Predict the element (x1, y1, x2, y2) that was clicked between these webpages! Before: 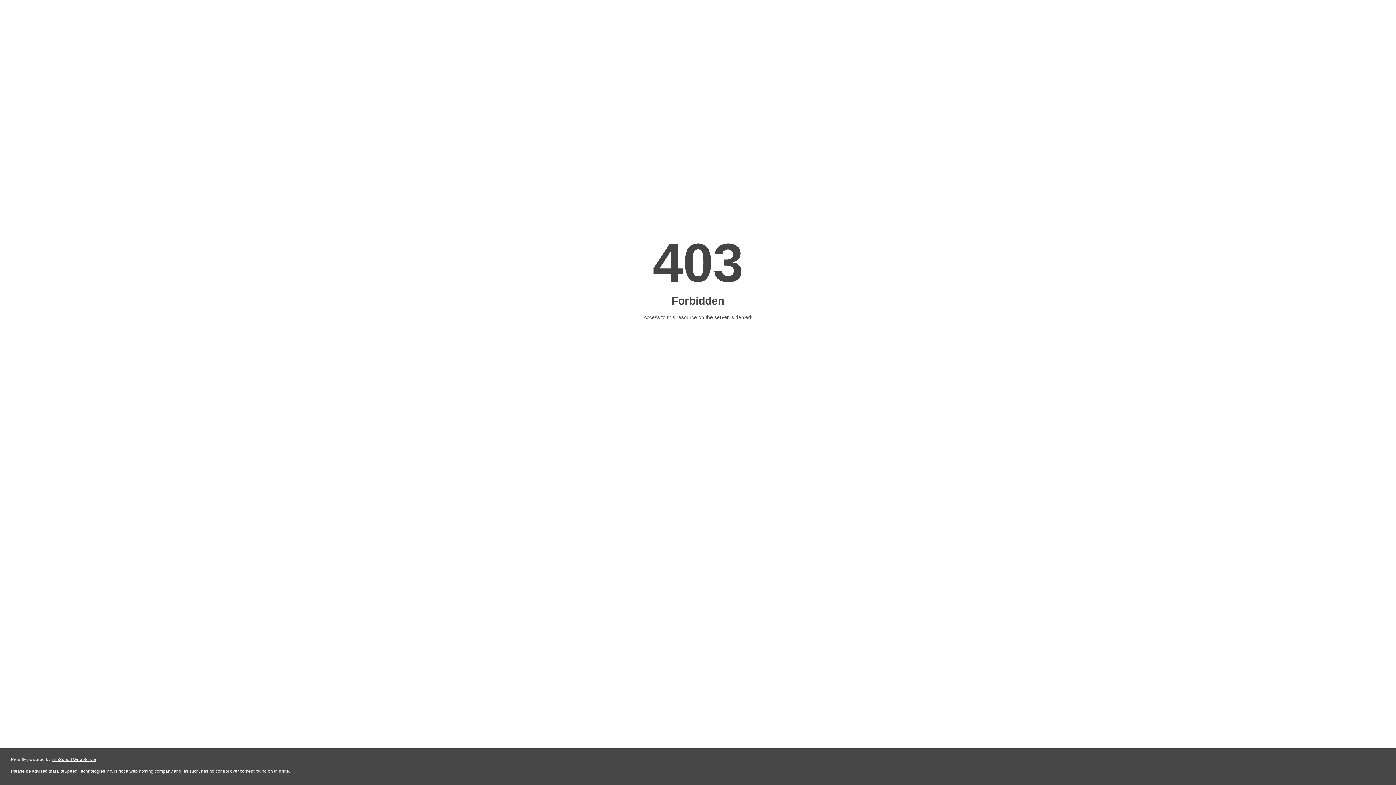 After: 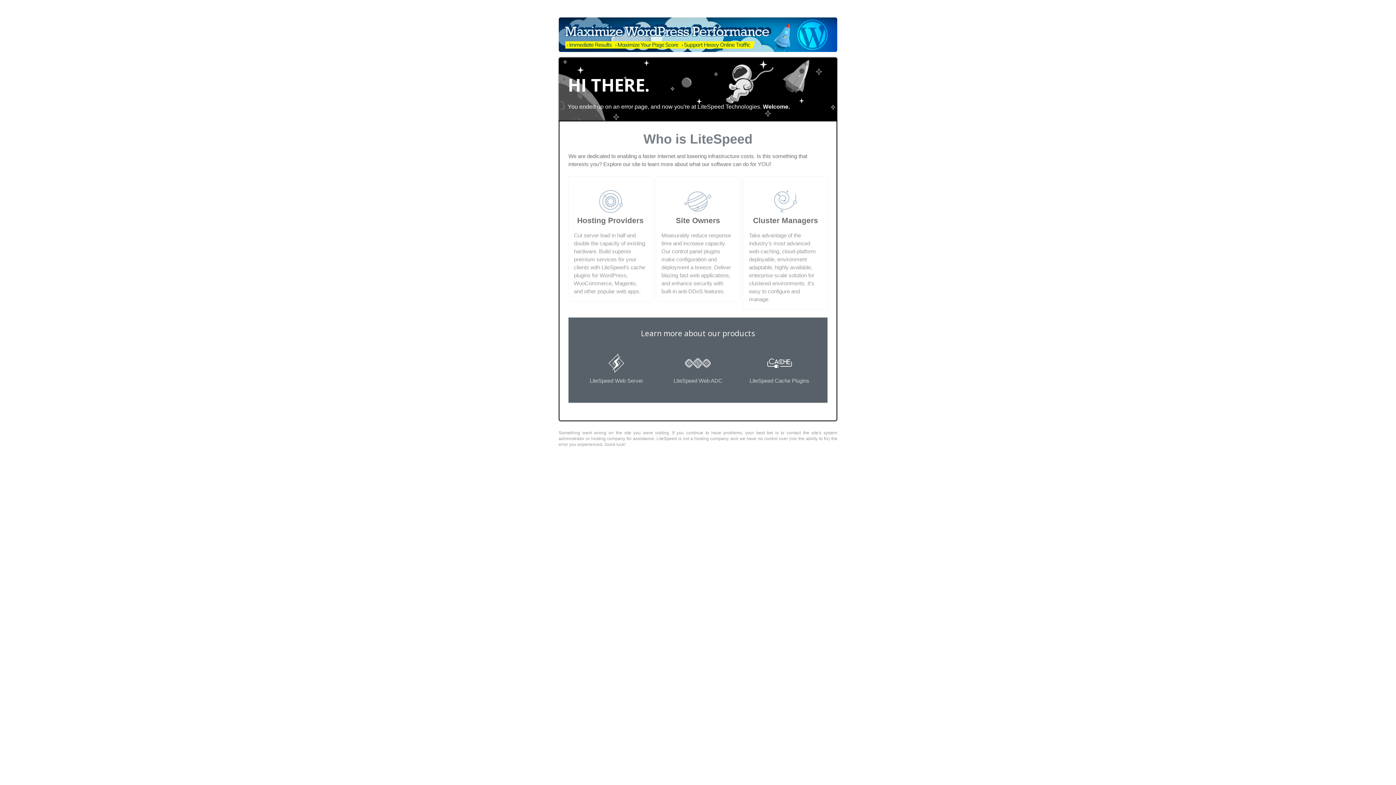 Action: label: LiteSpeed Web Server bbox: (51, 757, 96, 762)